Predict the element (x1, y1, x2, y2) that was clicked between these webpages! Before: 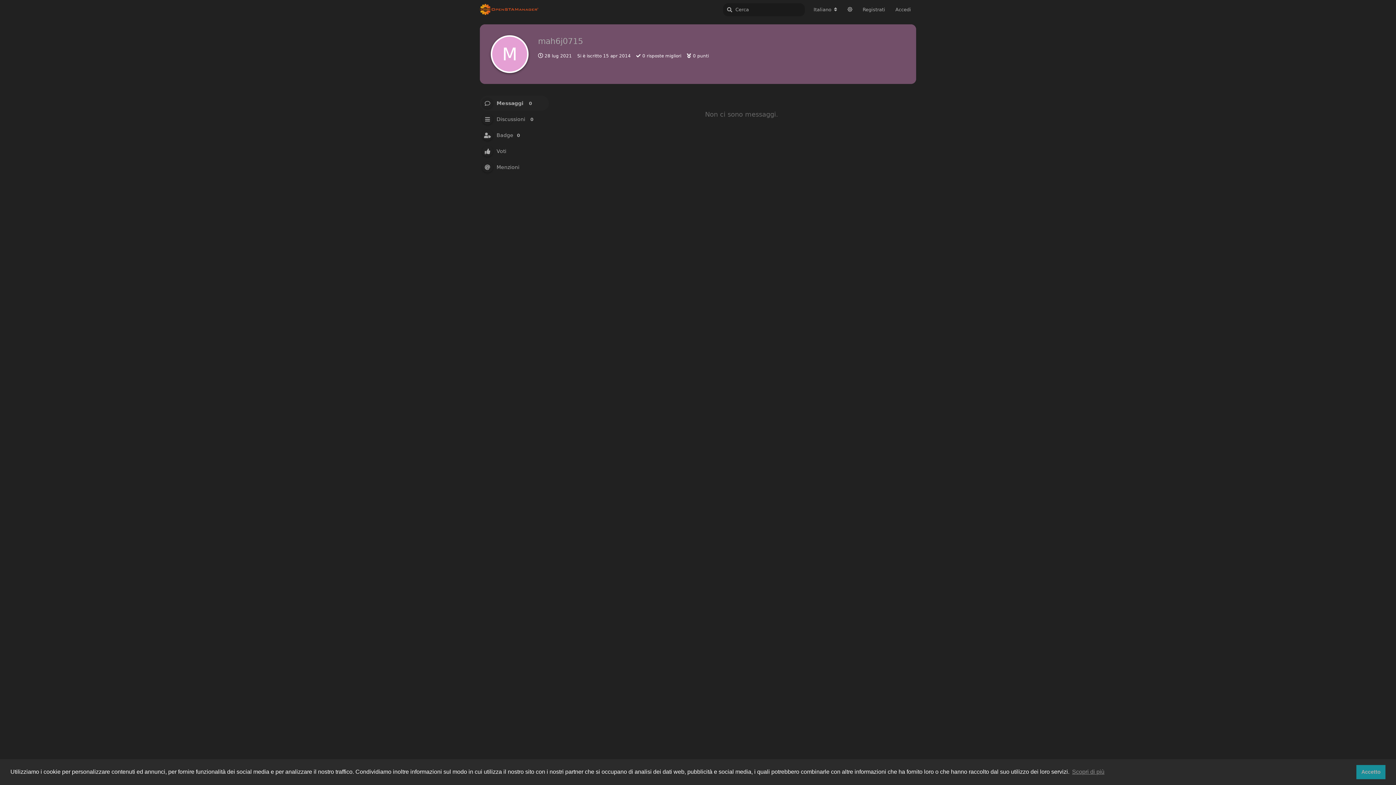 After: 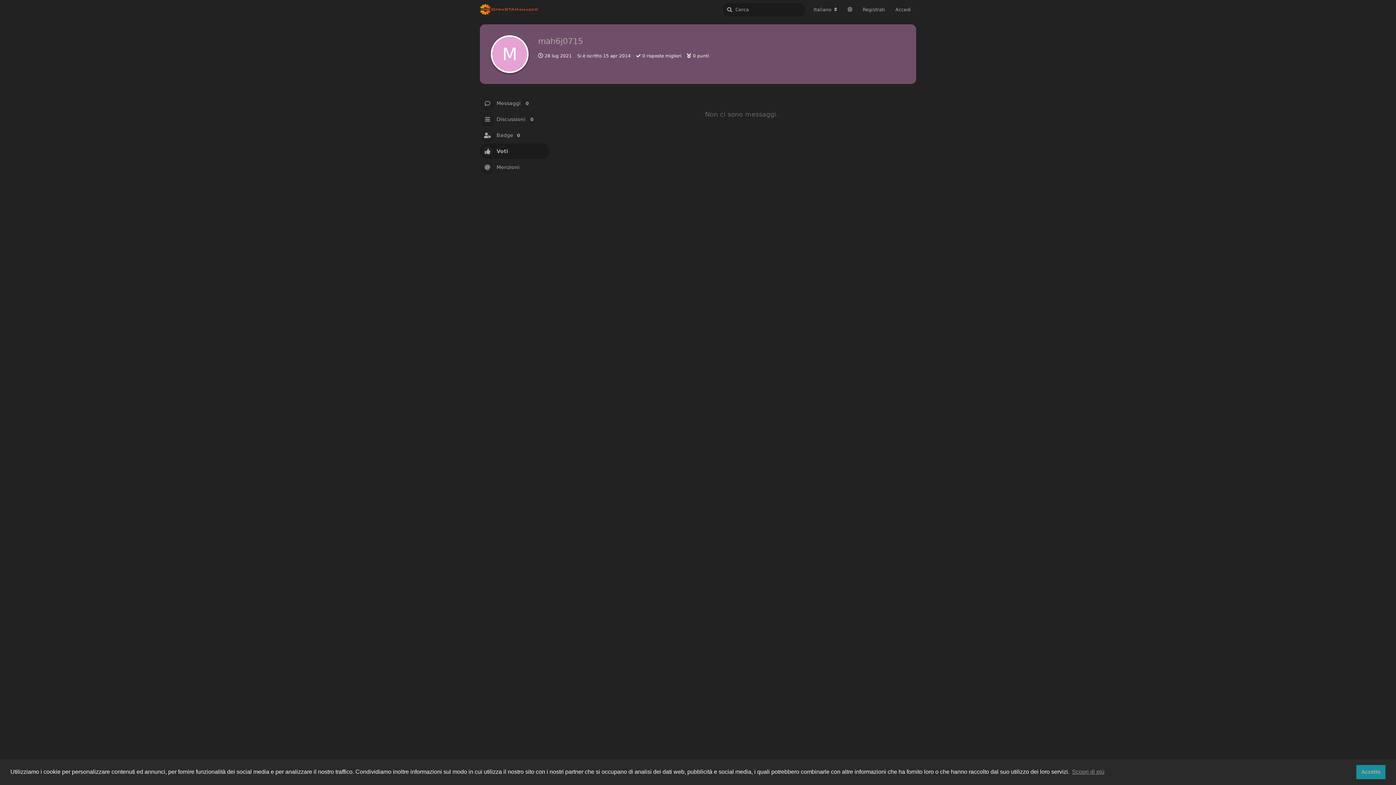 Action: label: Voti bbox: (480, 143, 549, 158)